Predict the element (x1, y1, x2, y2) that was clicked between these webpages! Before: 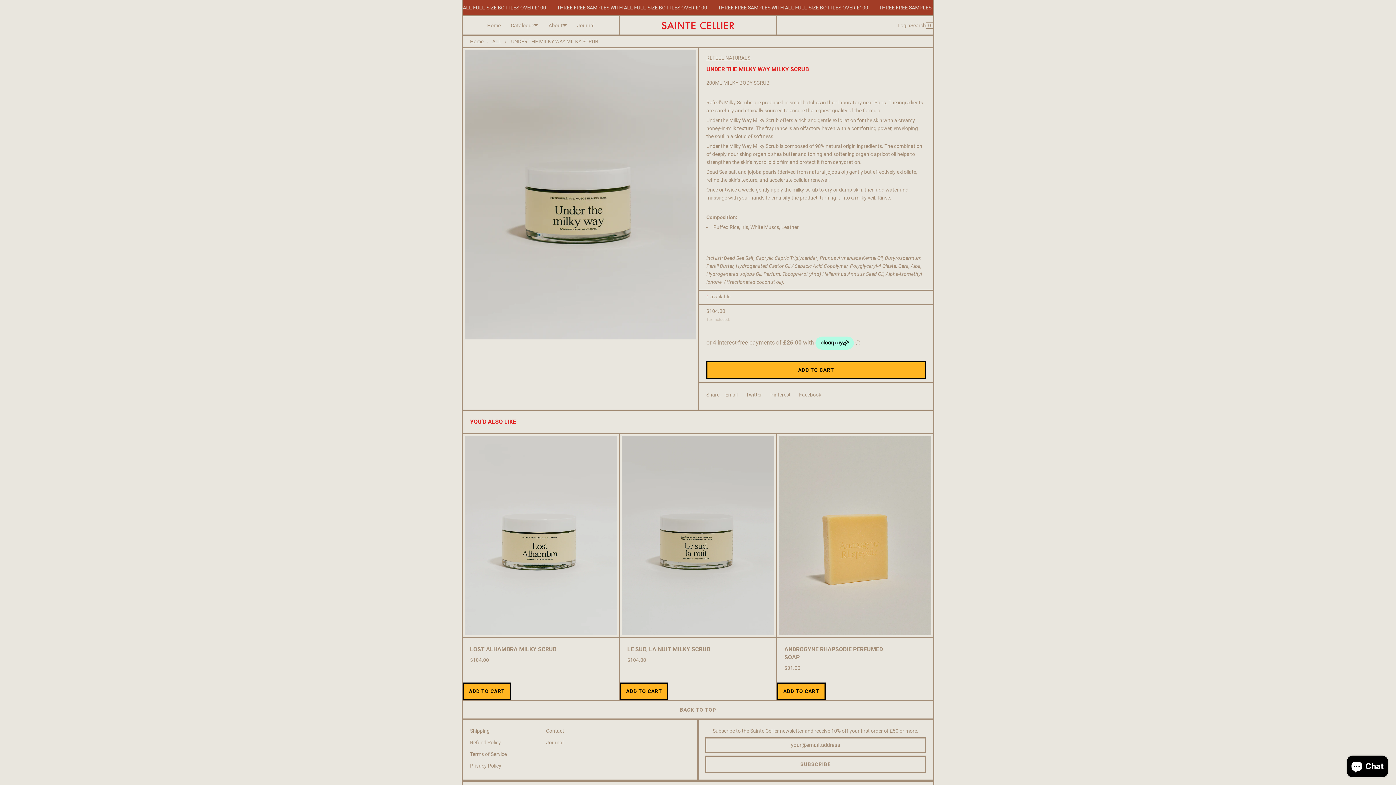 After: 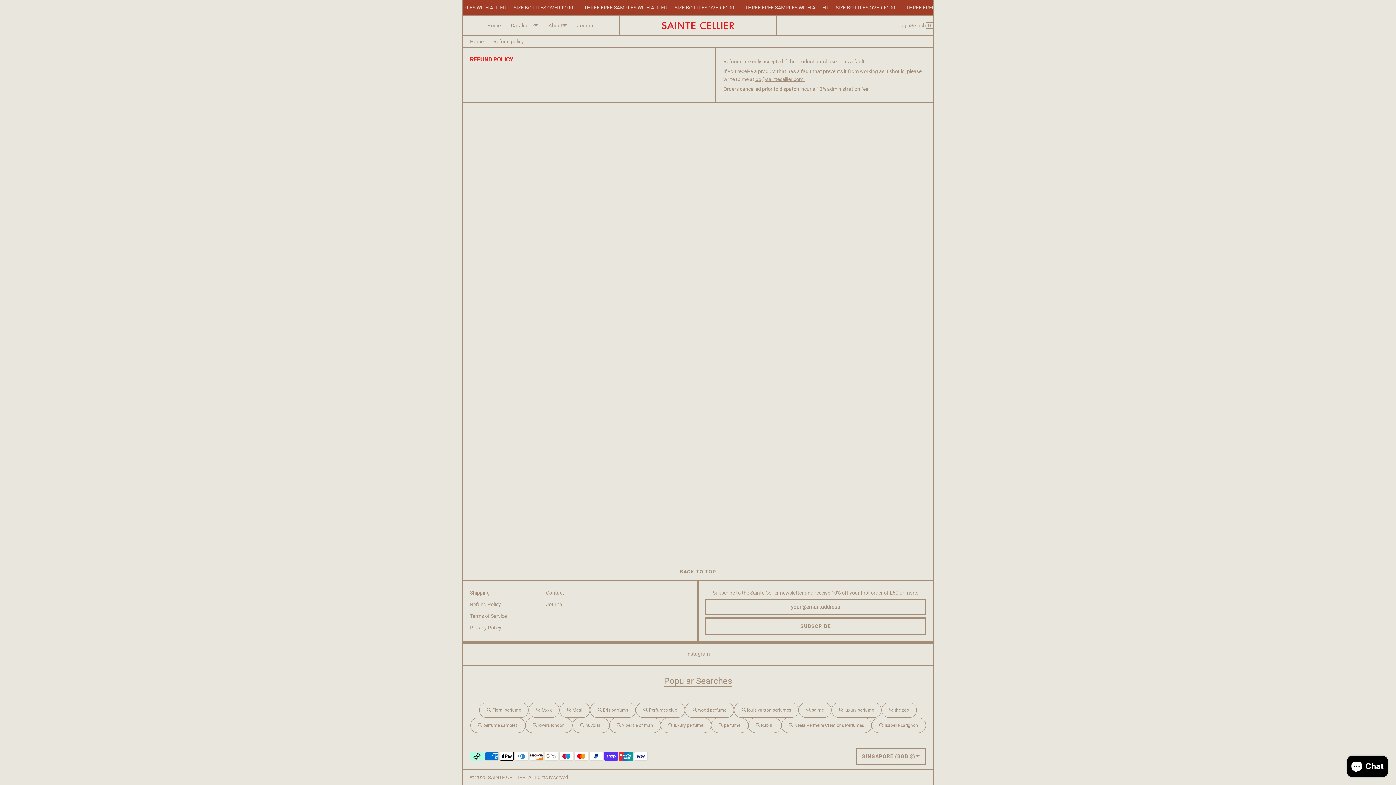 Action: label: Refund Policy bbox: (470, 734, 501, 750)